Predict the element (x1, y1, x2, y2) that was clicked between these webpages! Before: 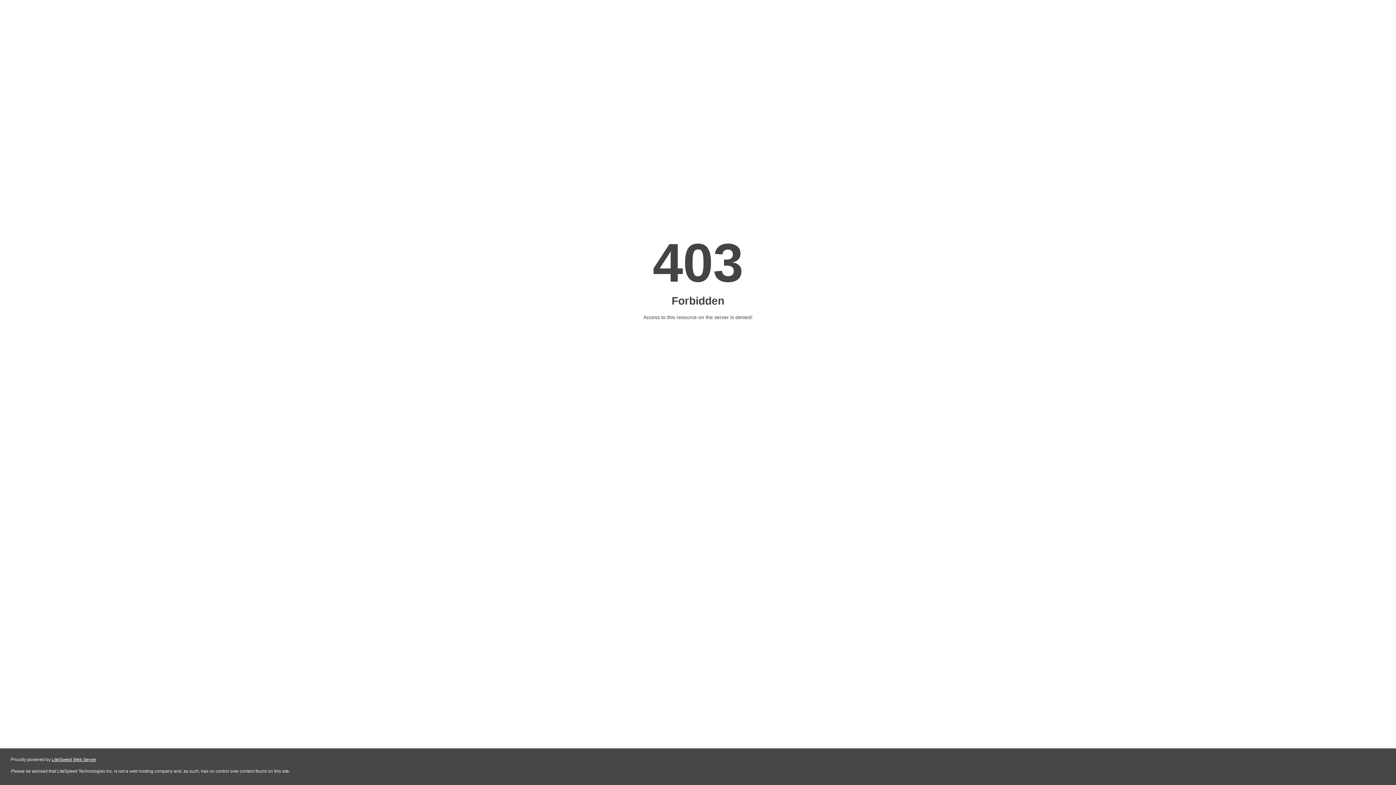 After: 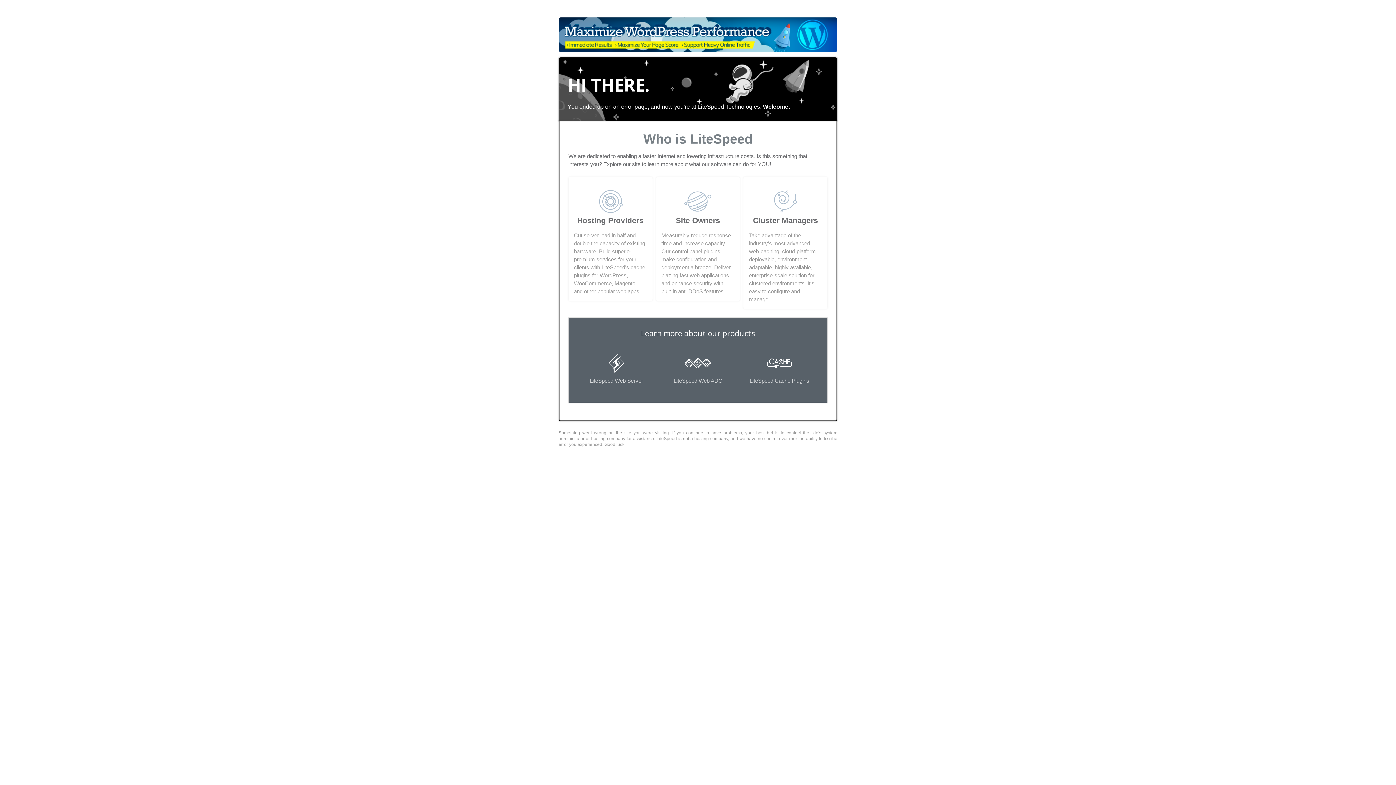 Action: label: LiteSpeed Web Server bbox: (51, 757, 96, 762)